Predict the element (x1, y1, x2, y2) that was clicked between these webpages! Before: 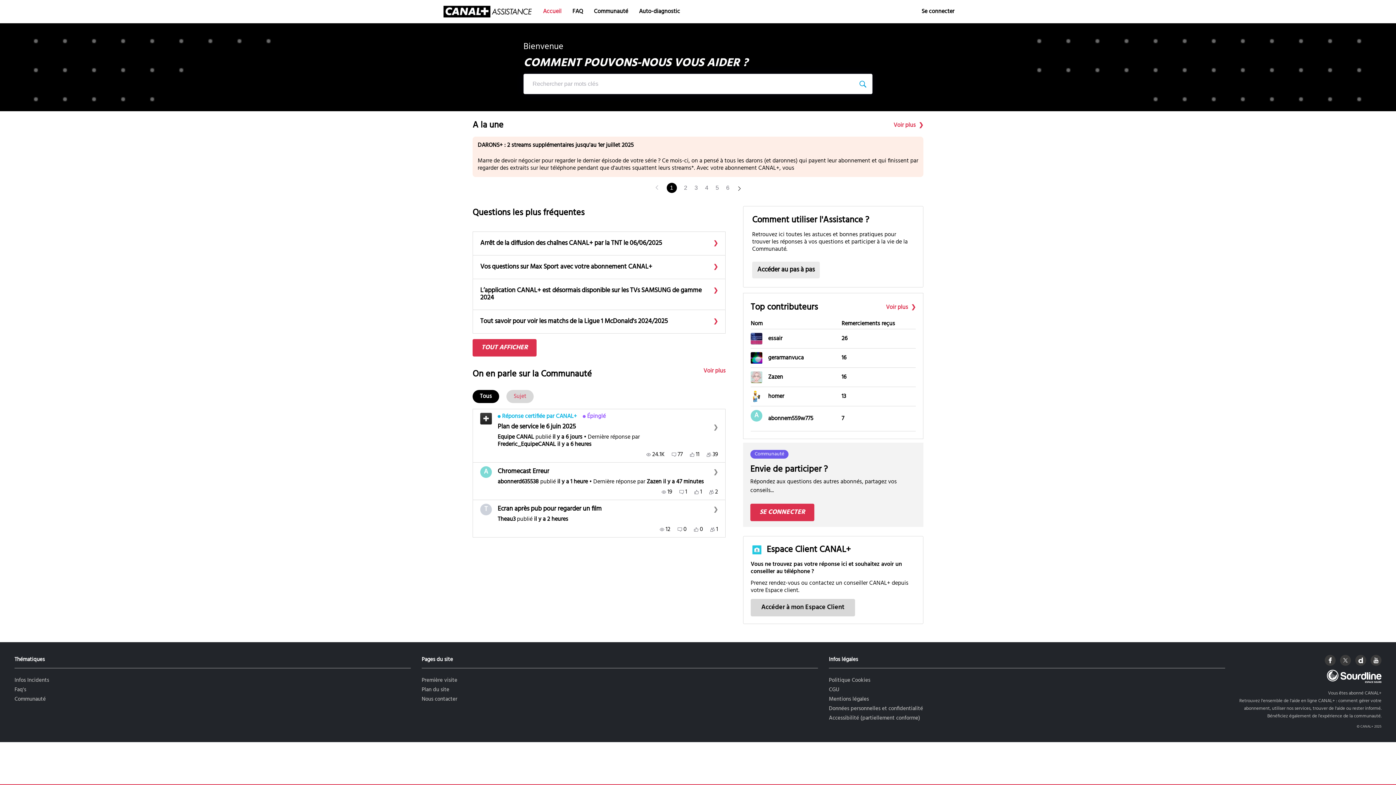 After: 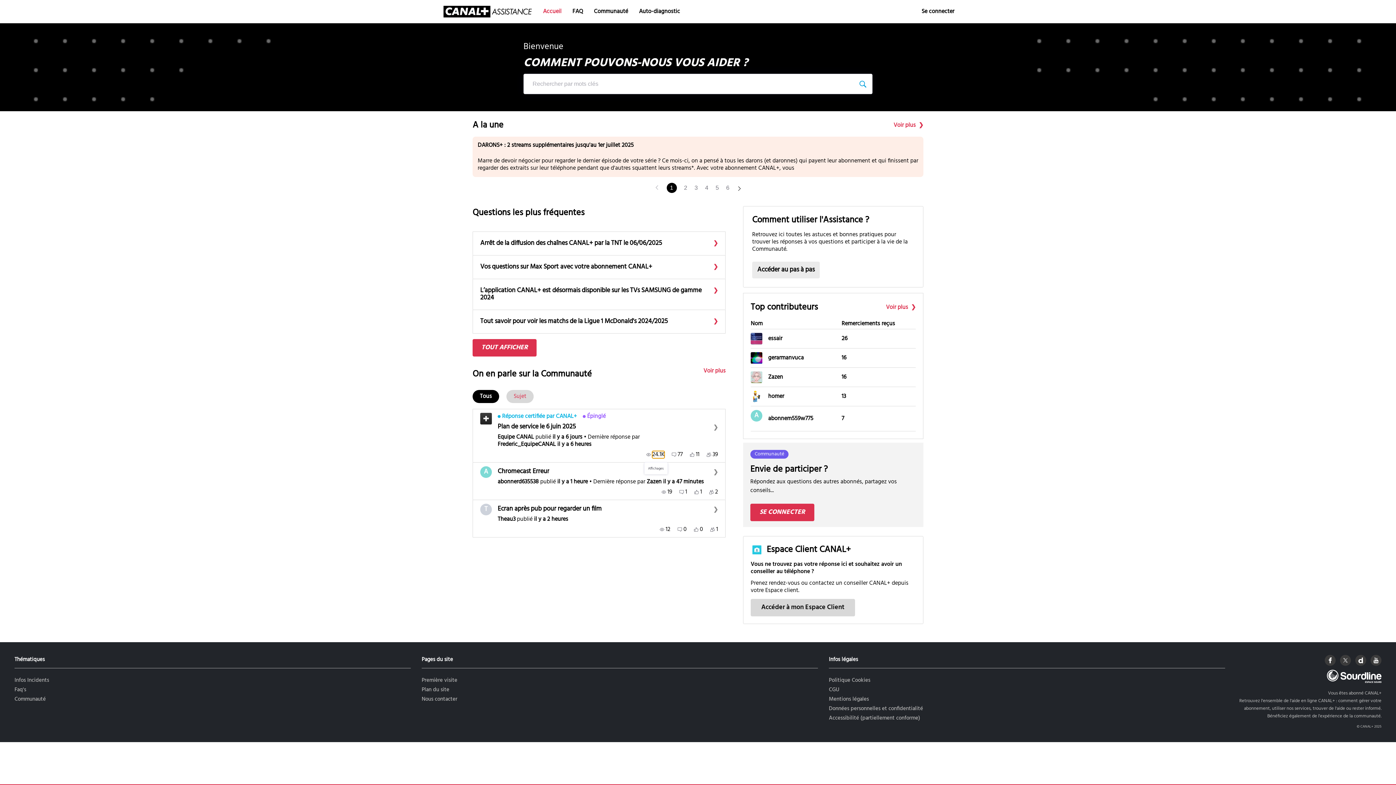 Action: label: 24088 Affichages bbox: (646, 451, 664, 458)